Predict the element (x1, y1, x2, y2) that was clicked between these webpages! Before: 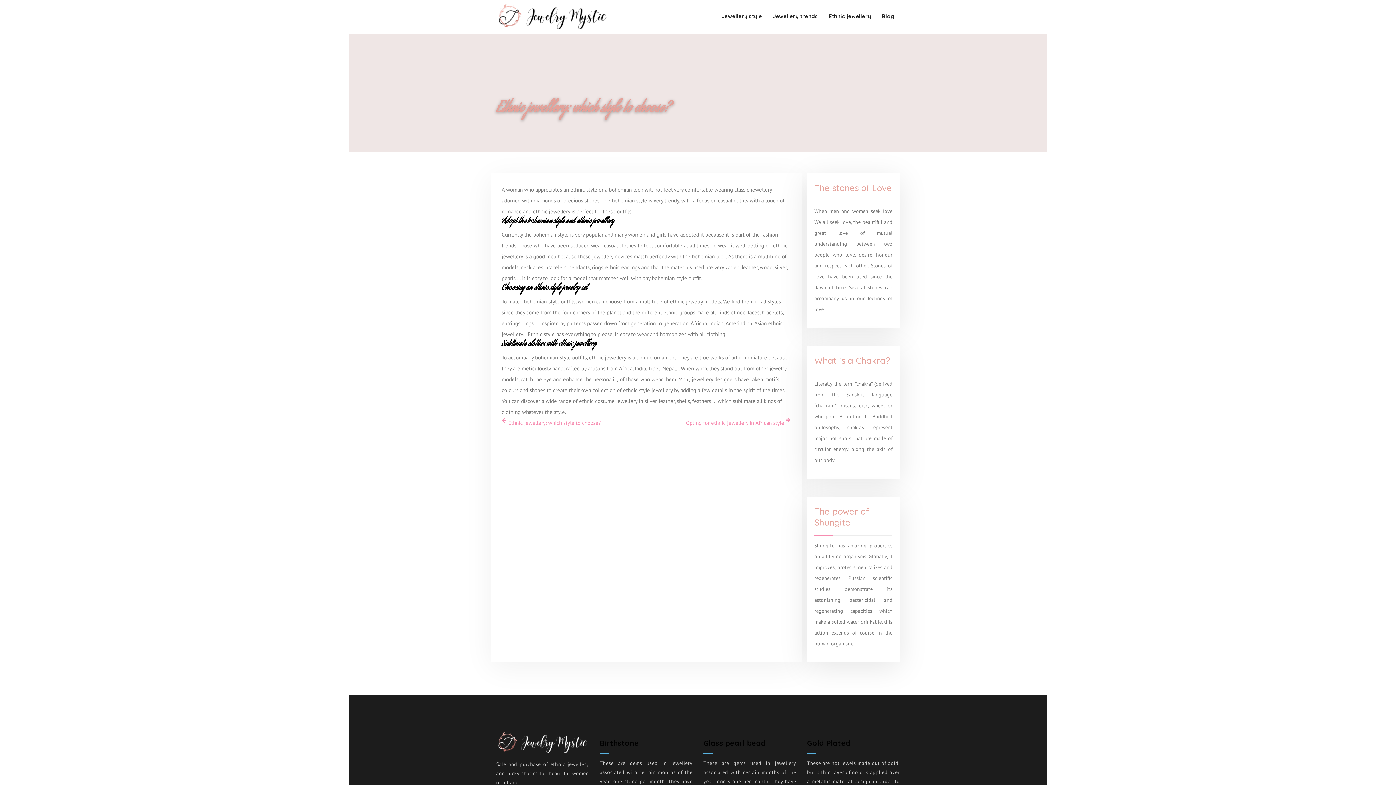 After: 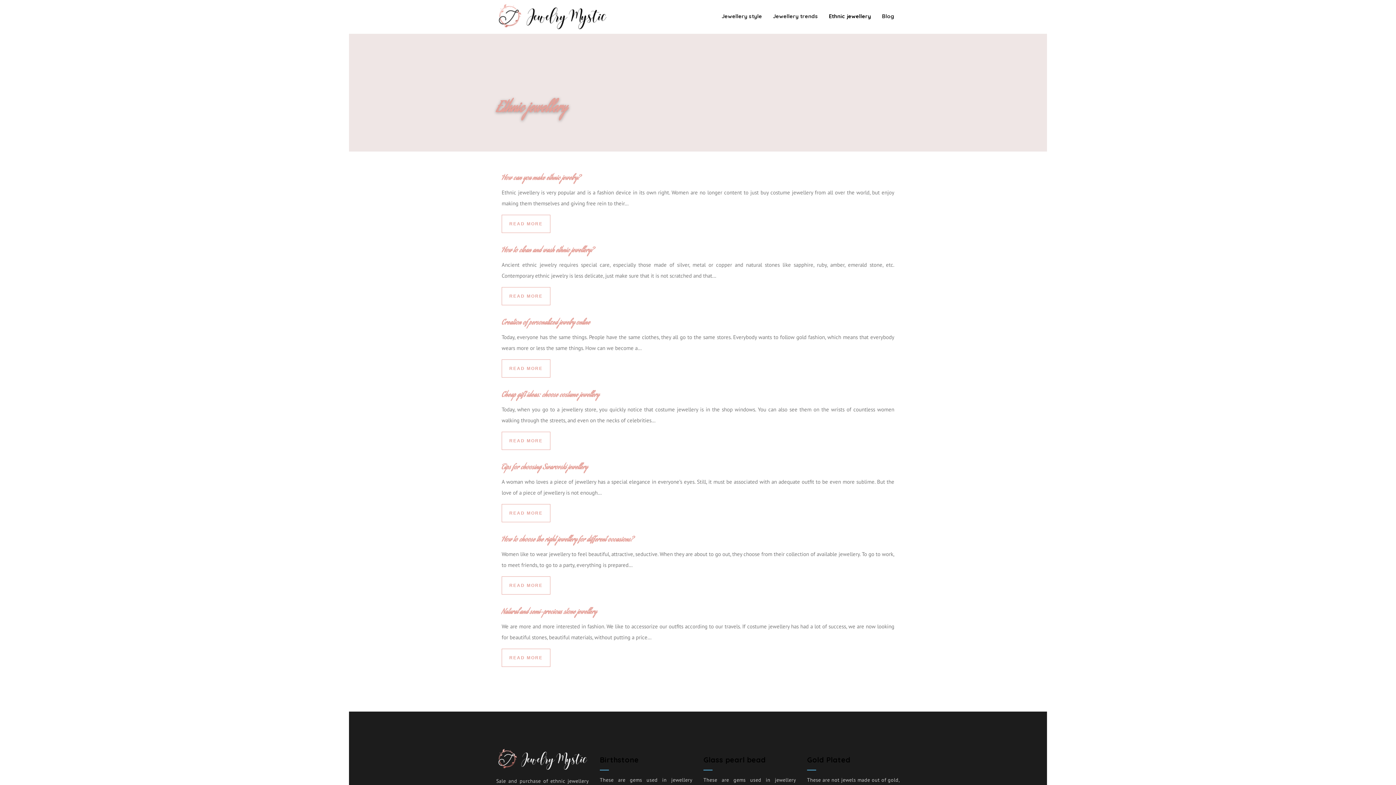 Action: label: Ethnic jewellery bbox: (829, 9, 871, 24)